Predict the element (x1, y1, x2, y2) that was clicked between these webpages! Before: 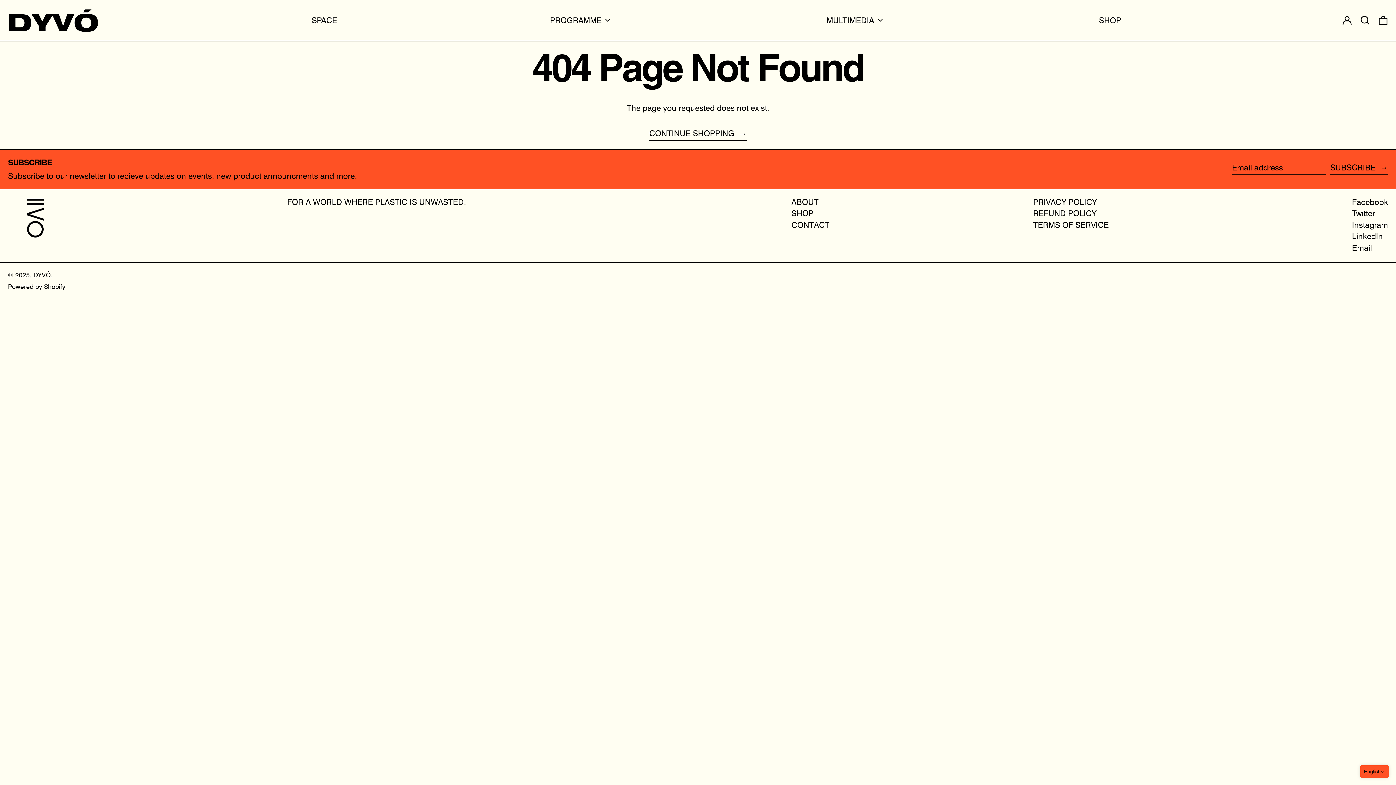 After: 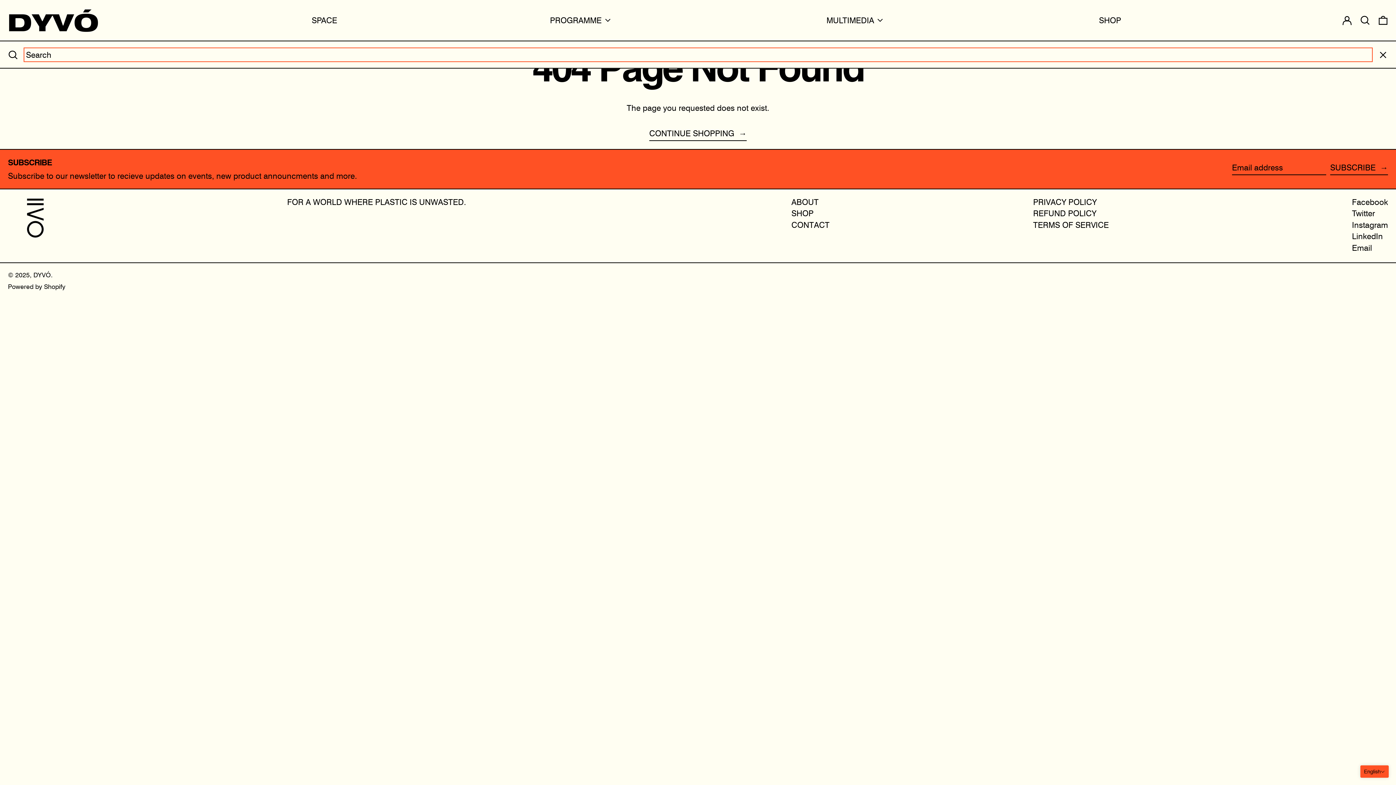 Action: label: Search bbox: (1360, 4, 1370, 36)